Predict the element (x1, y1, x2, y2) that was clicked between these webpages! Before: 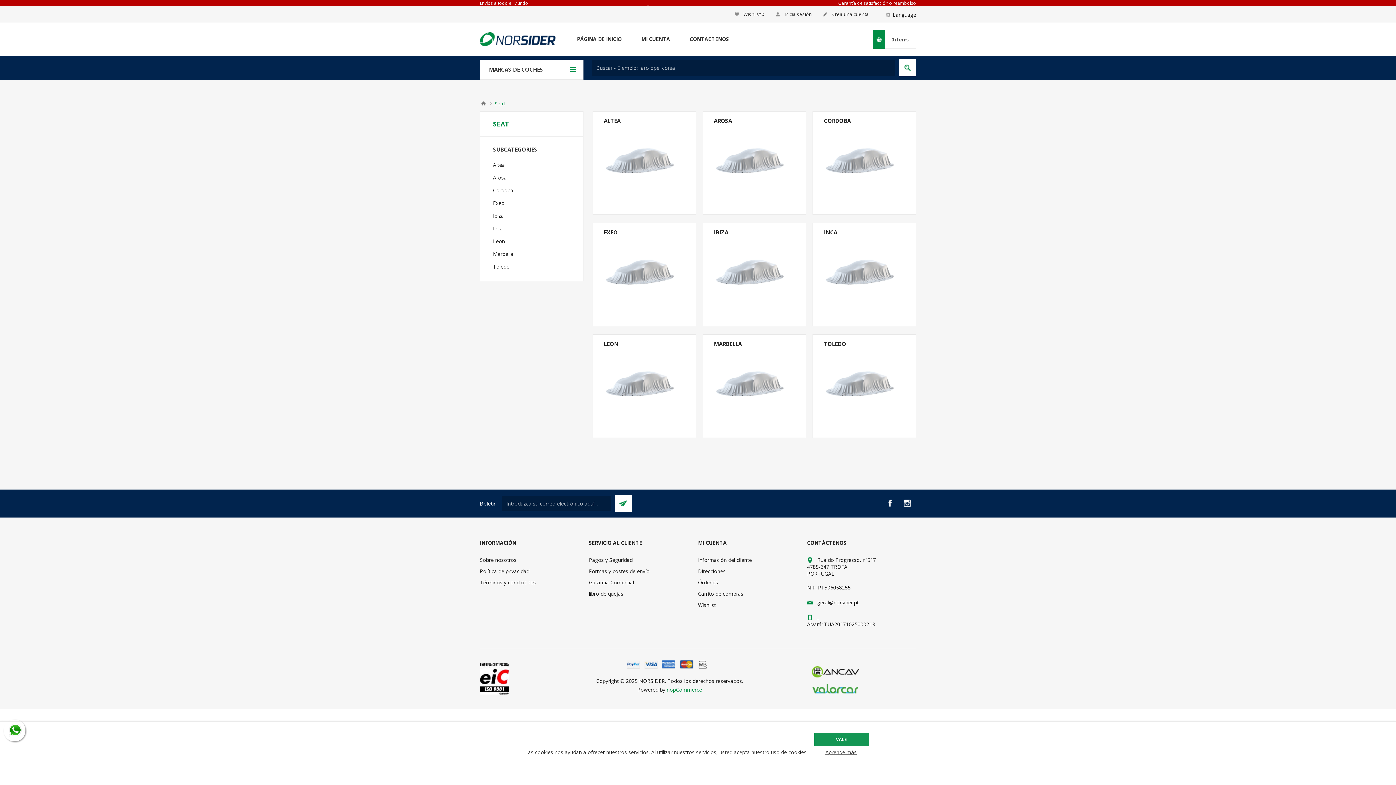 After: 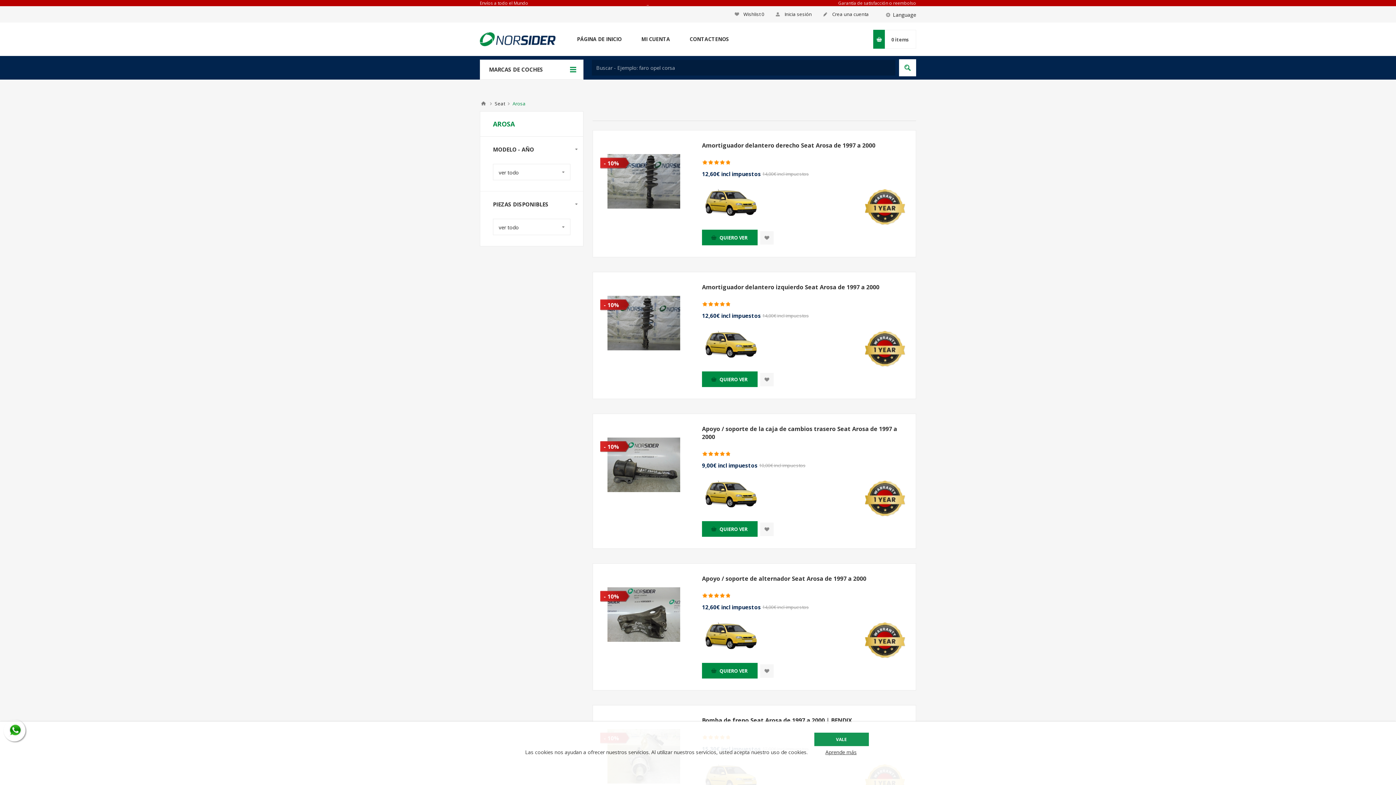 Action: label: AROSA bbox: (703, 111, 743, 129)